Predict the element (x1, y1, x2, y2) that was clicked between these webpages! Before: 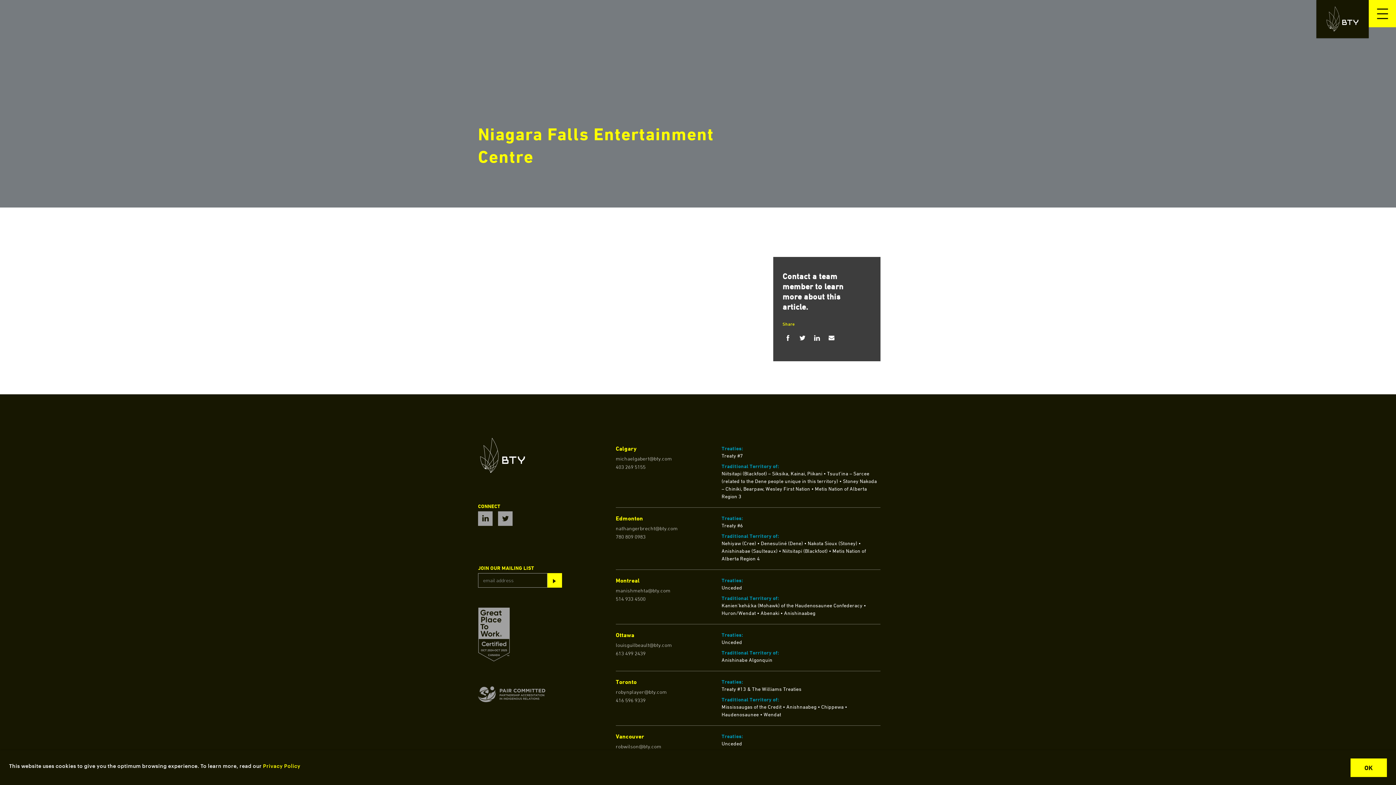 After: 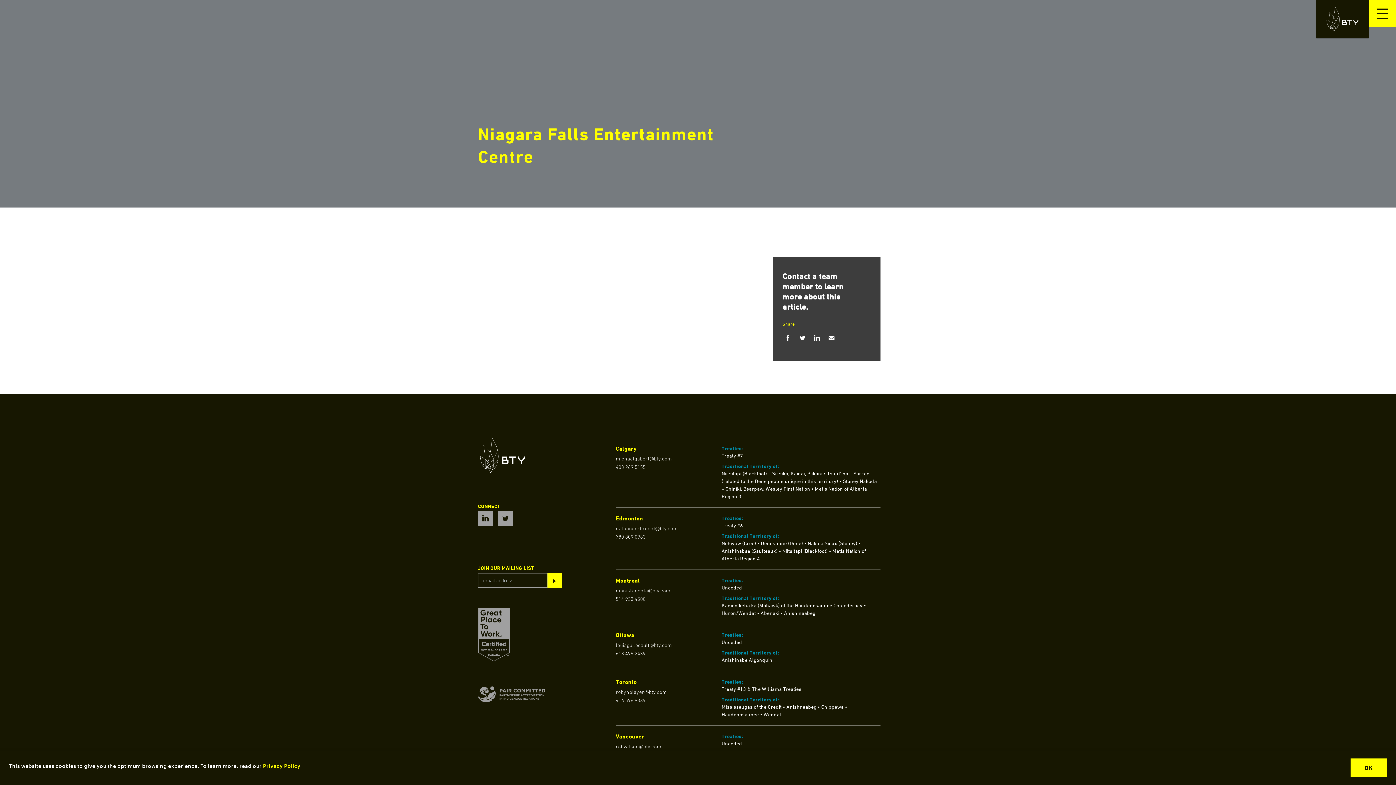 Action: bbox: (615, 742, 721, 750) label: robwilson@bty.com